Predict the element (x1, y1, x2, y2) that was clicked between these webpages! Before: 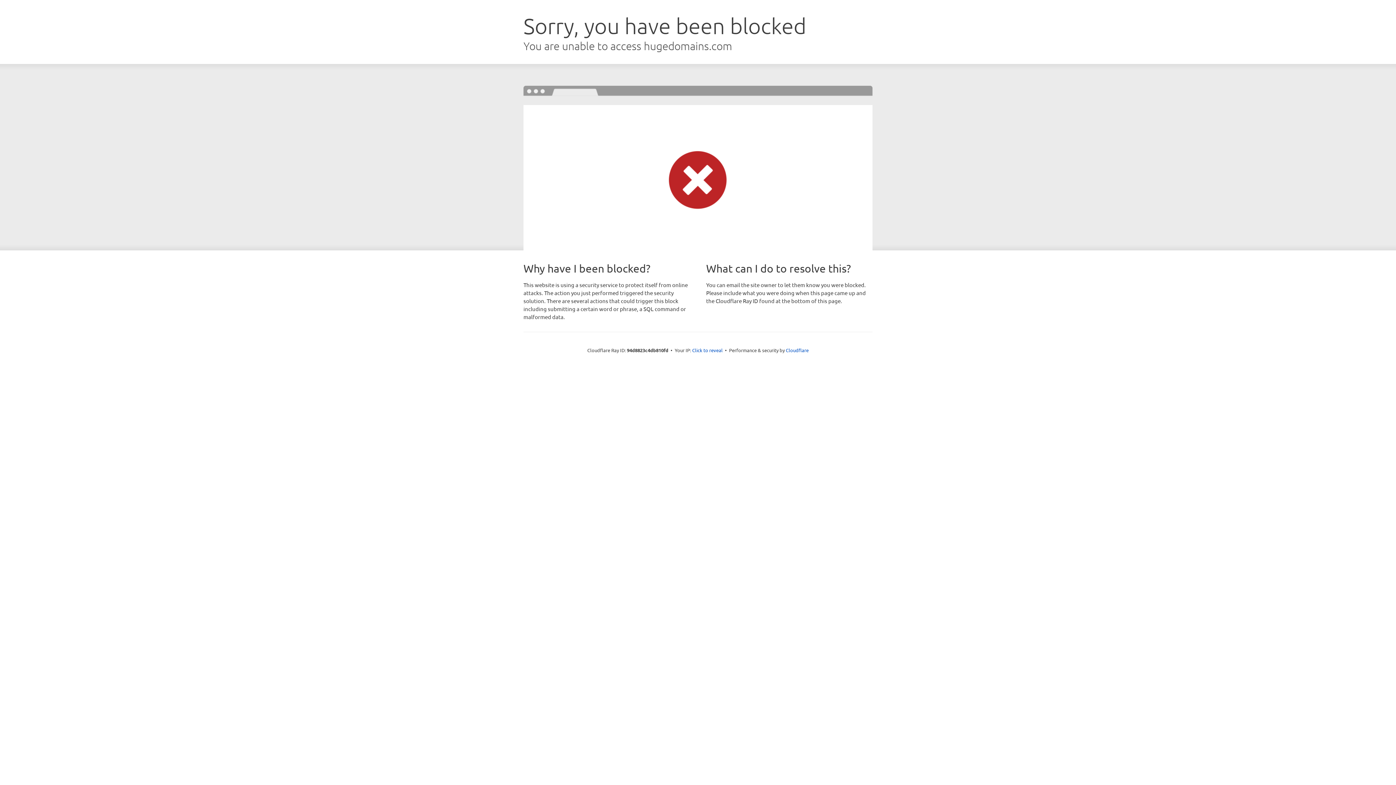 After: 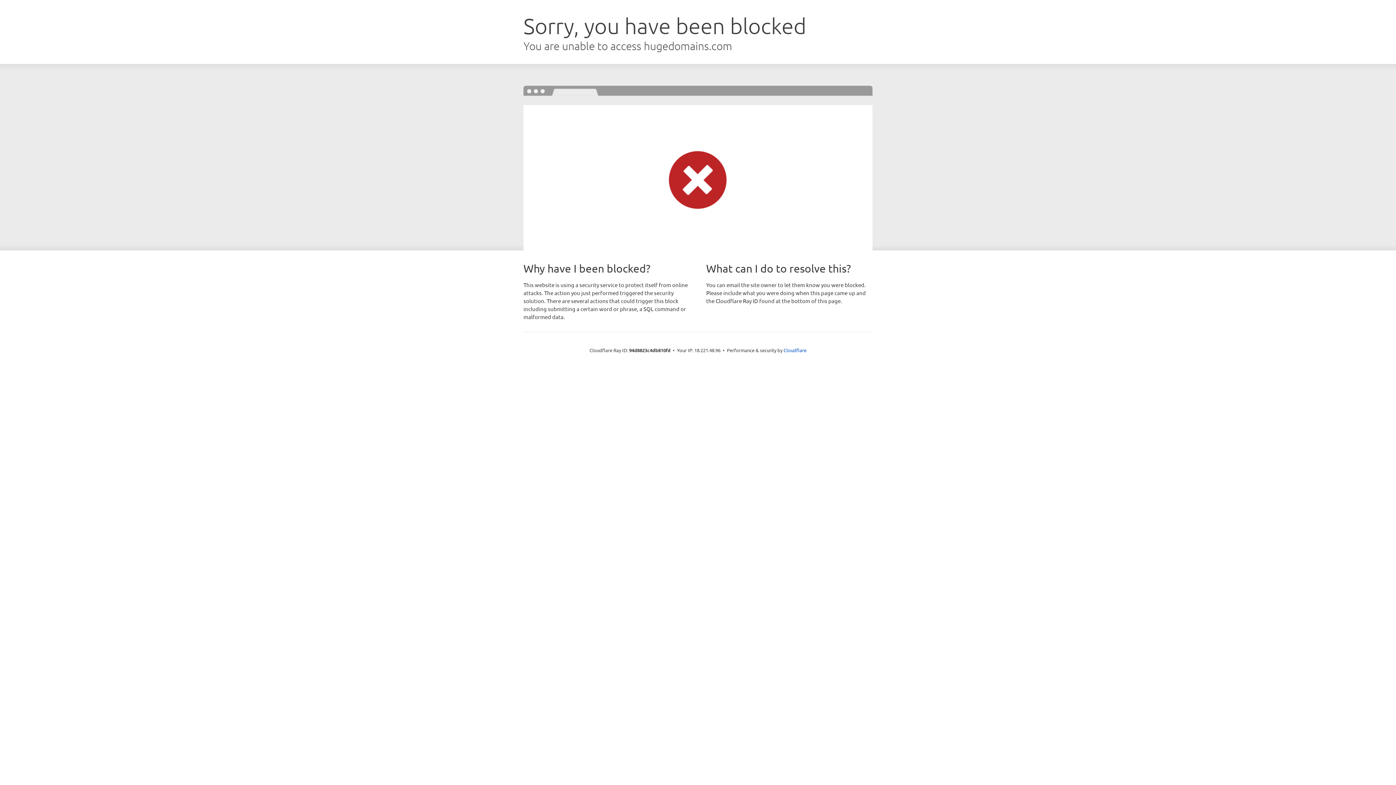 Action: label: Click to reveal bbox: (692, 346, 722, 353)